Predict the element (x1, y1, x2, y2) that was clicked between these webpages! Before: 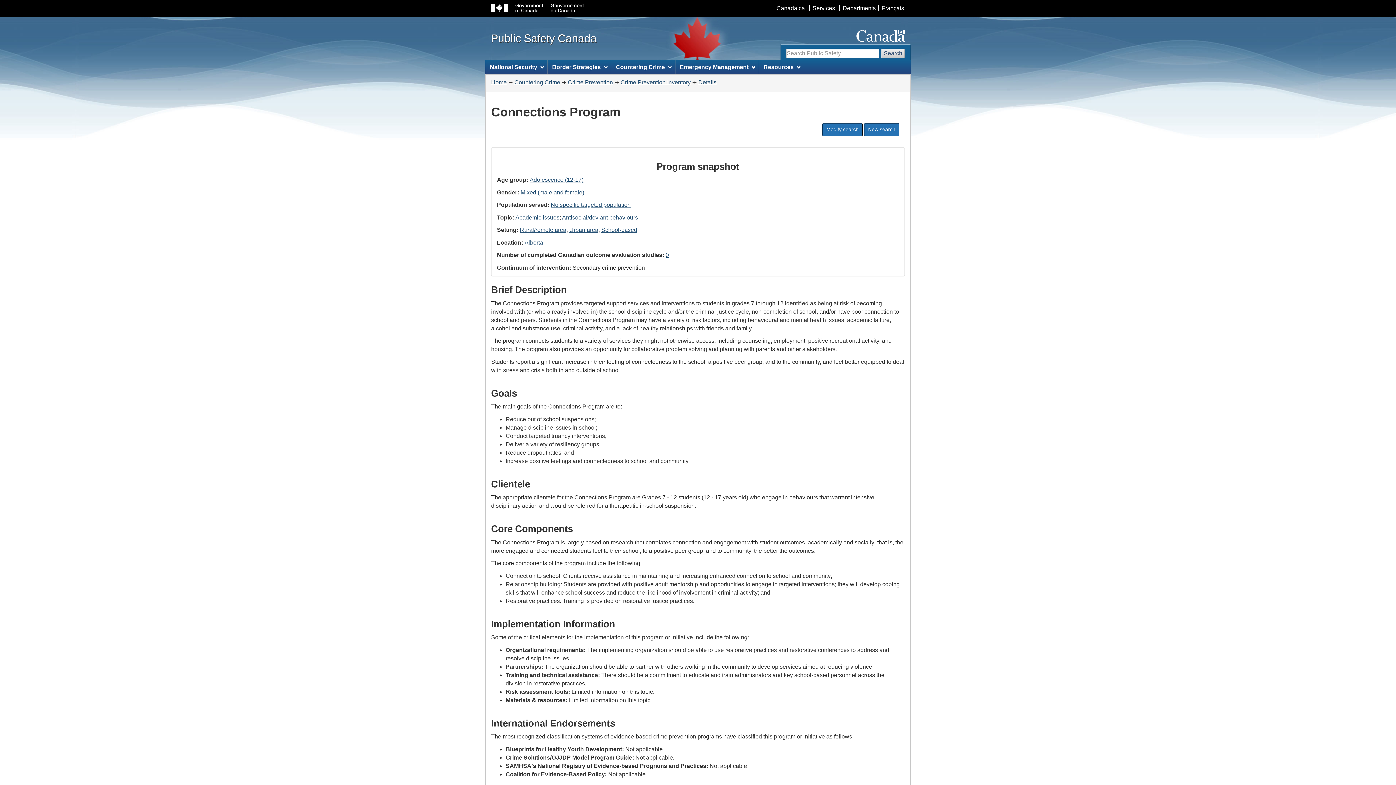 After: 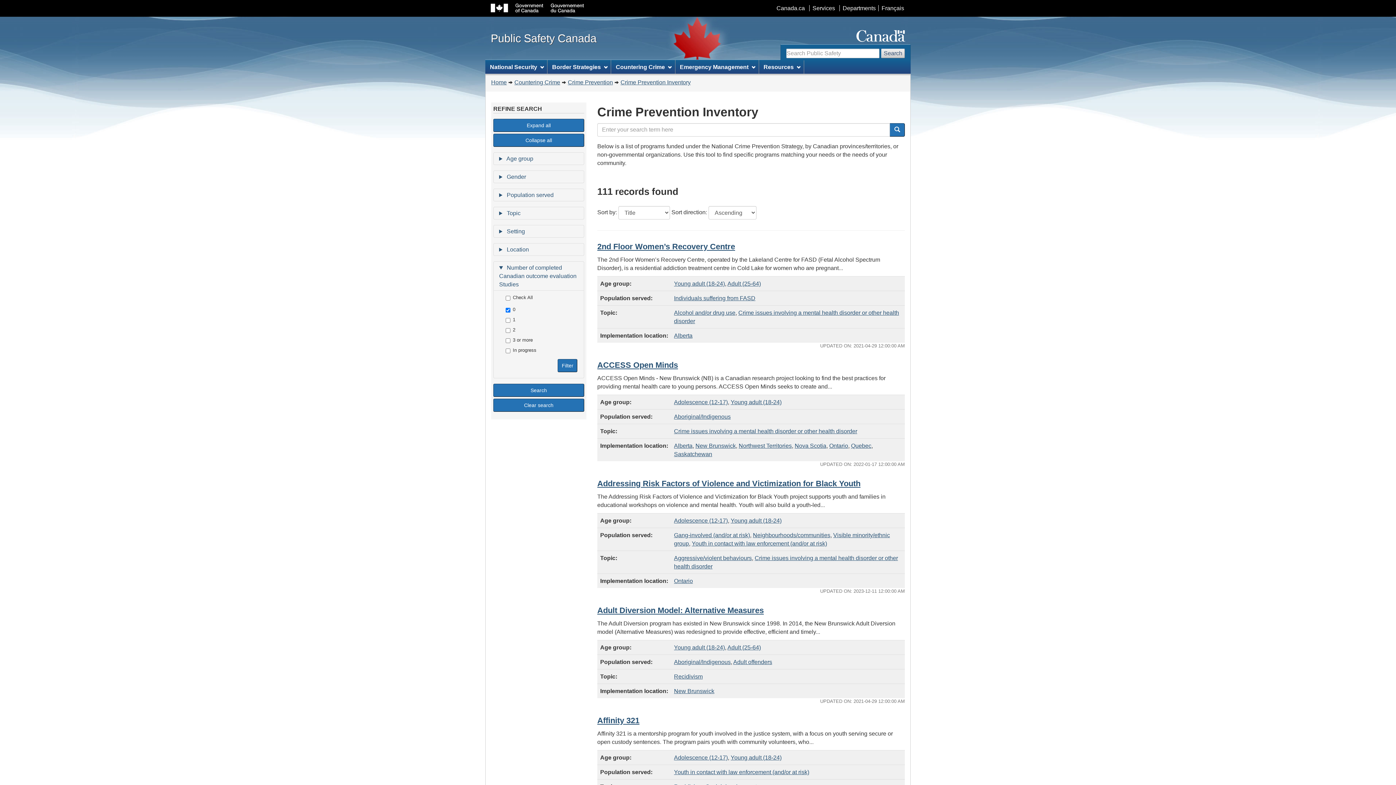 Action: bbox: (665, 252, 669, 258) label: 0